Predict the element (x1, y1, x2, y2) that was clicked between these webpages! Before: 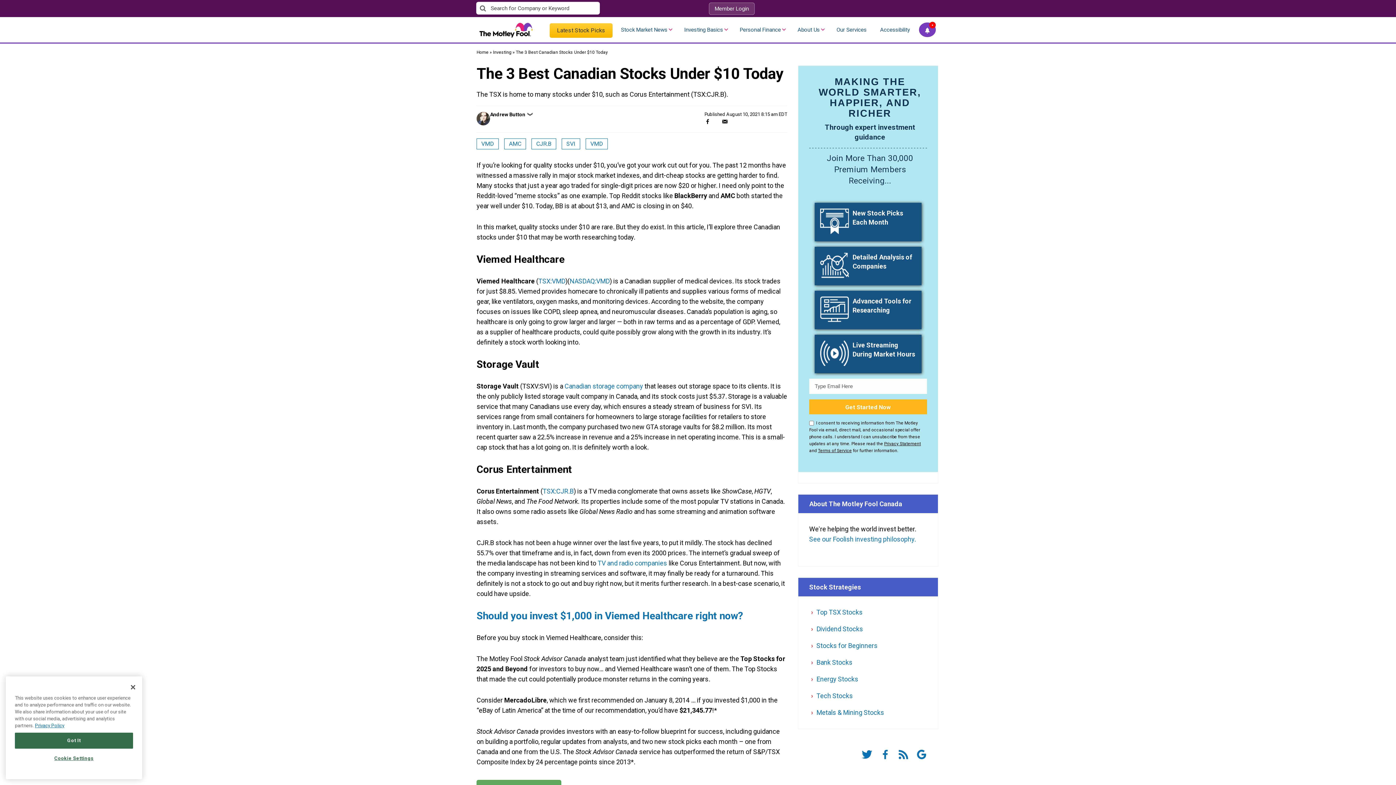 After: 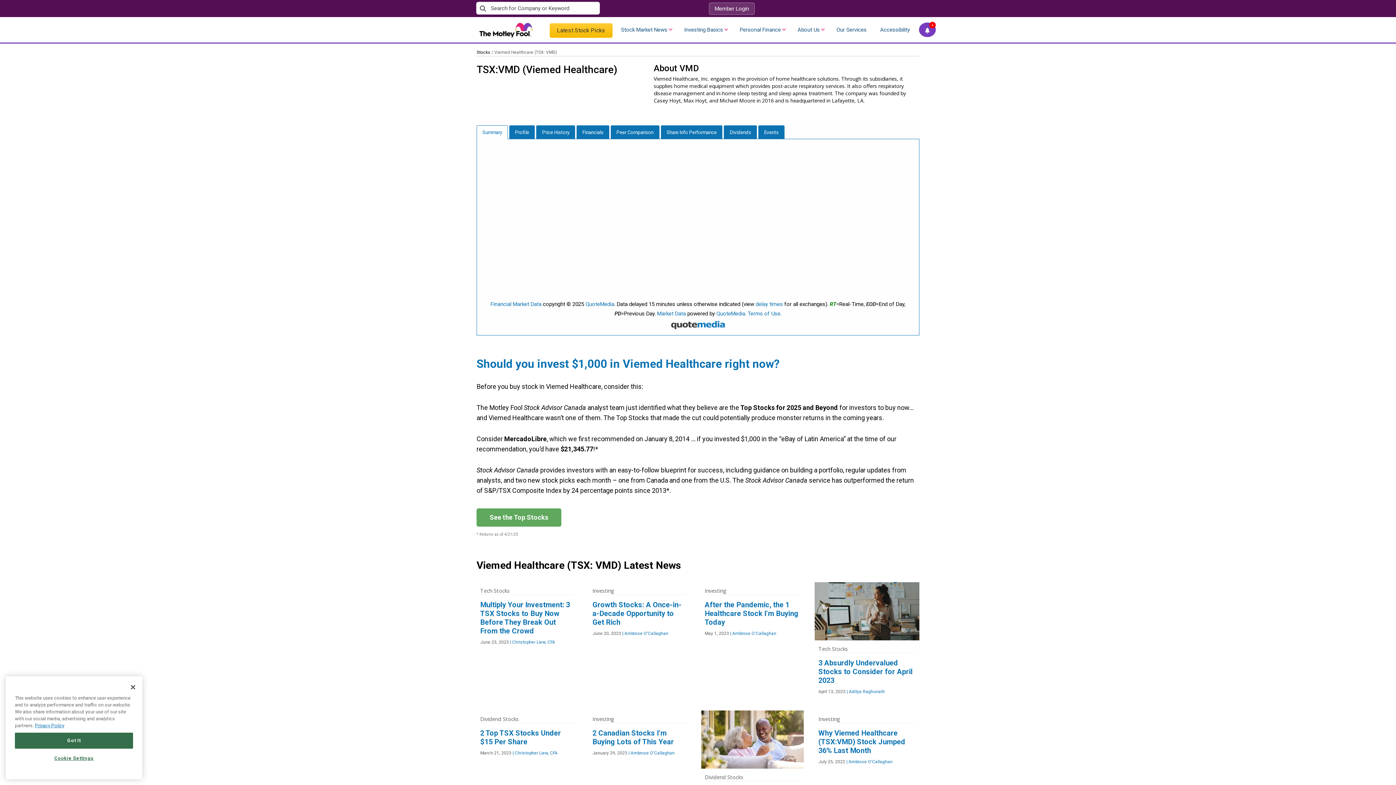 Action: bbox: (585, 138, 608, 149) label: VMD